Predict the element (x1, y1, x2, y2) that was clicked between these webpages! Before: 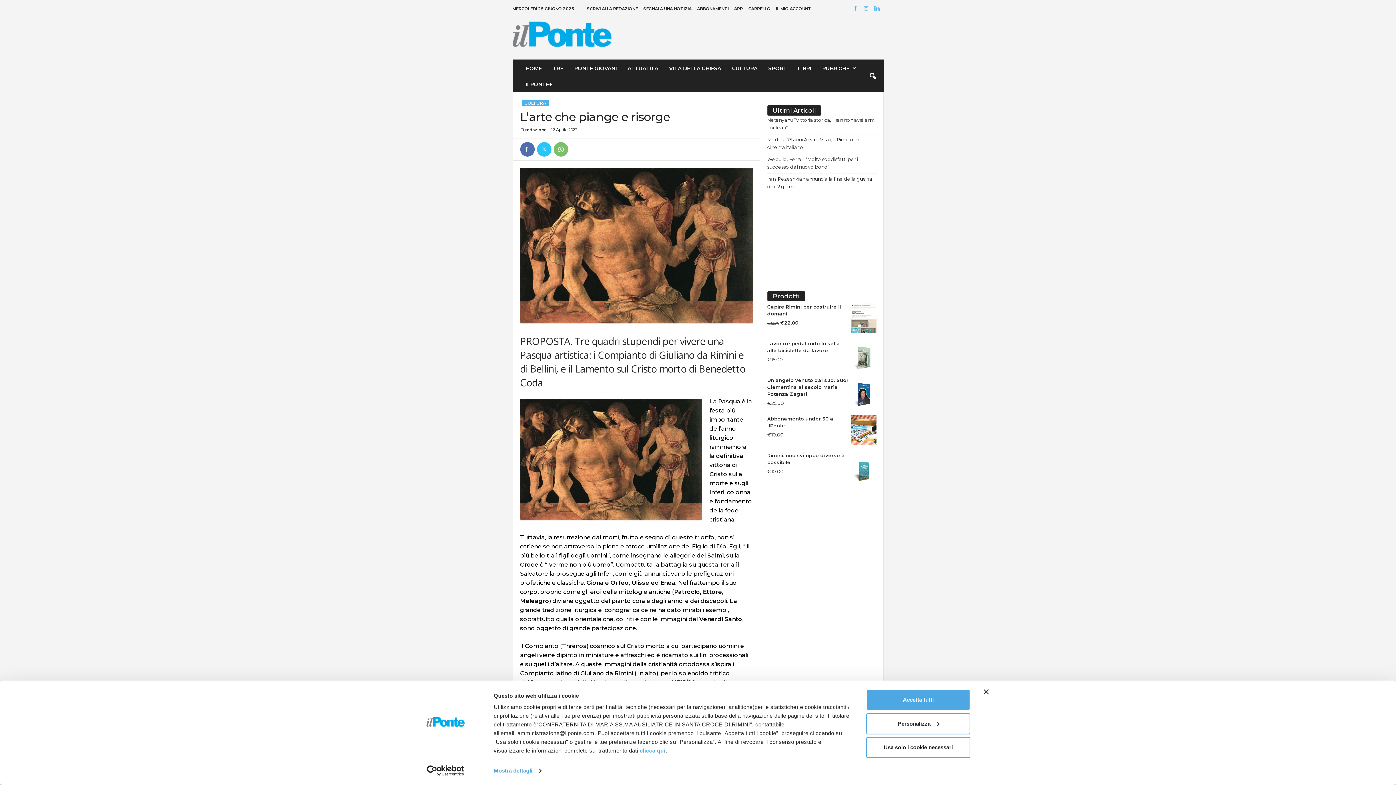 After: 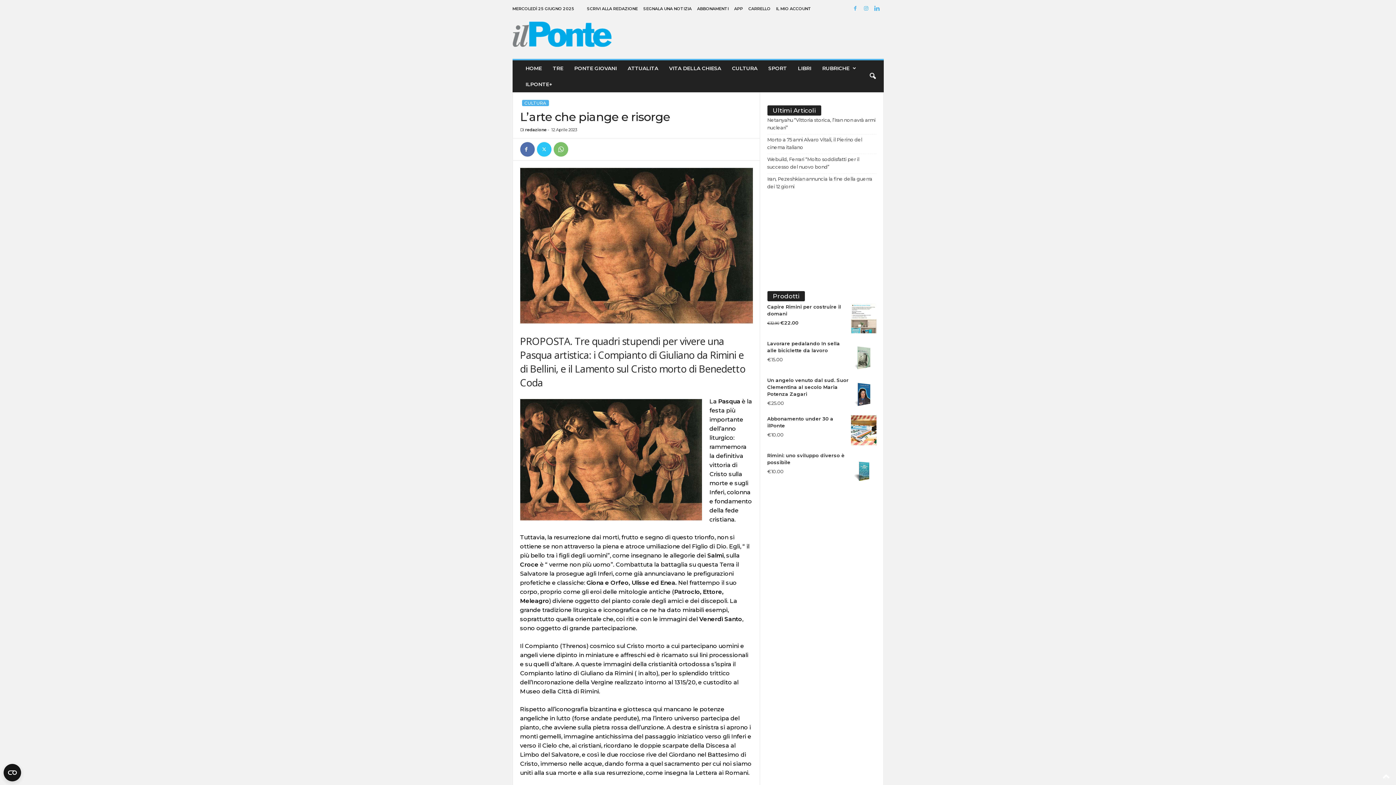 Action: label: Accetta tutti bbox: (866, 689, 970, 710)